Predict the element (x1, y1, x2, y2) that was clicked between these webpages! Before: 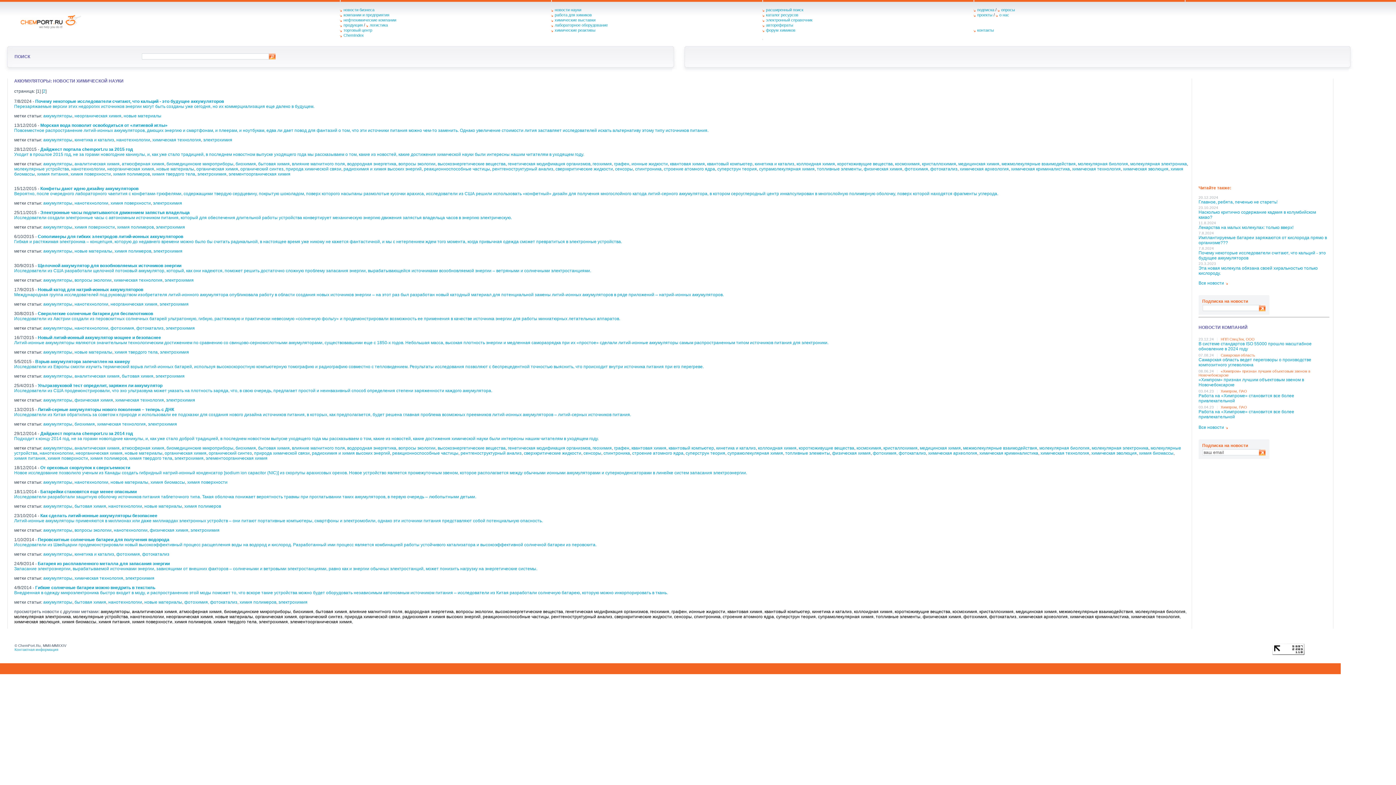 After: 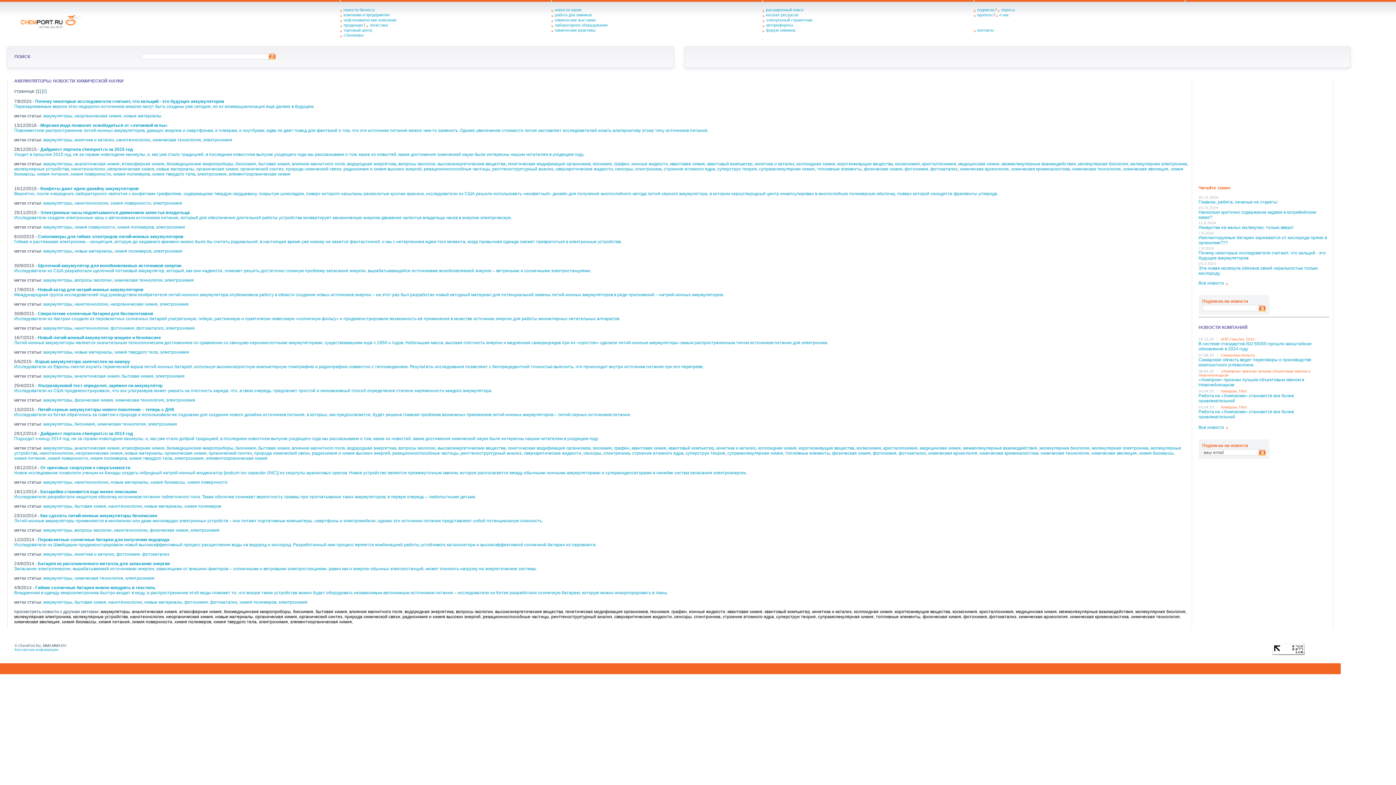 Action: bbox: (43, 504, 72, 509) label: аккумуляторы